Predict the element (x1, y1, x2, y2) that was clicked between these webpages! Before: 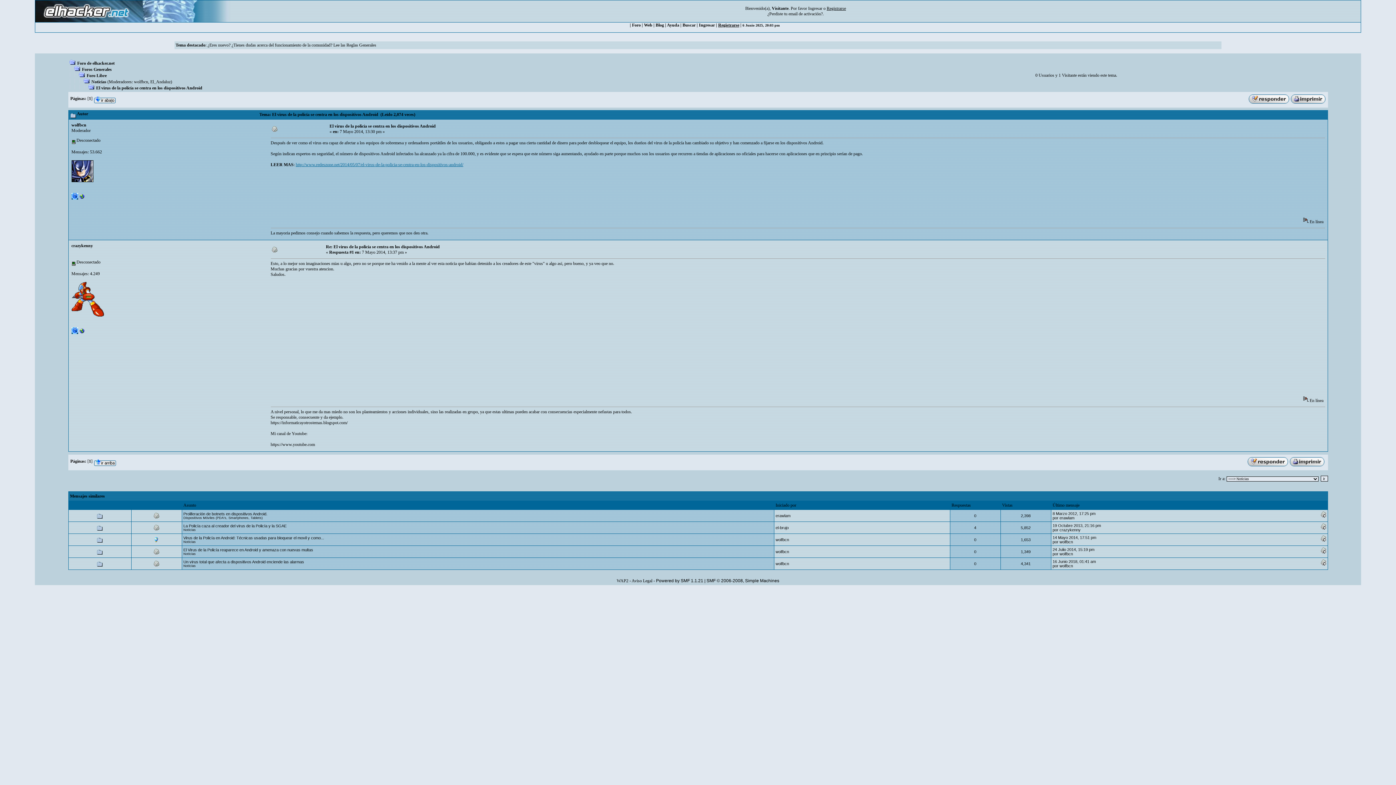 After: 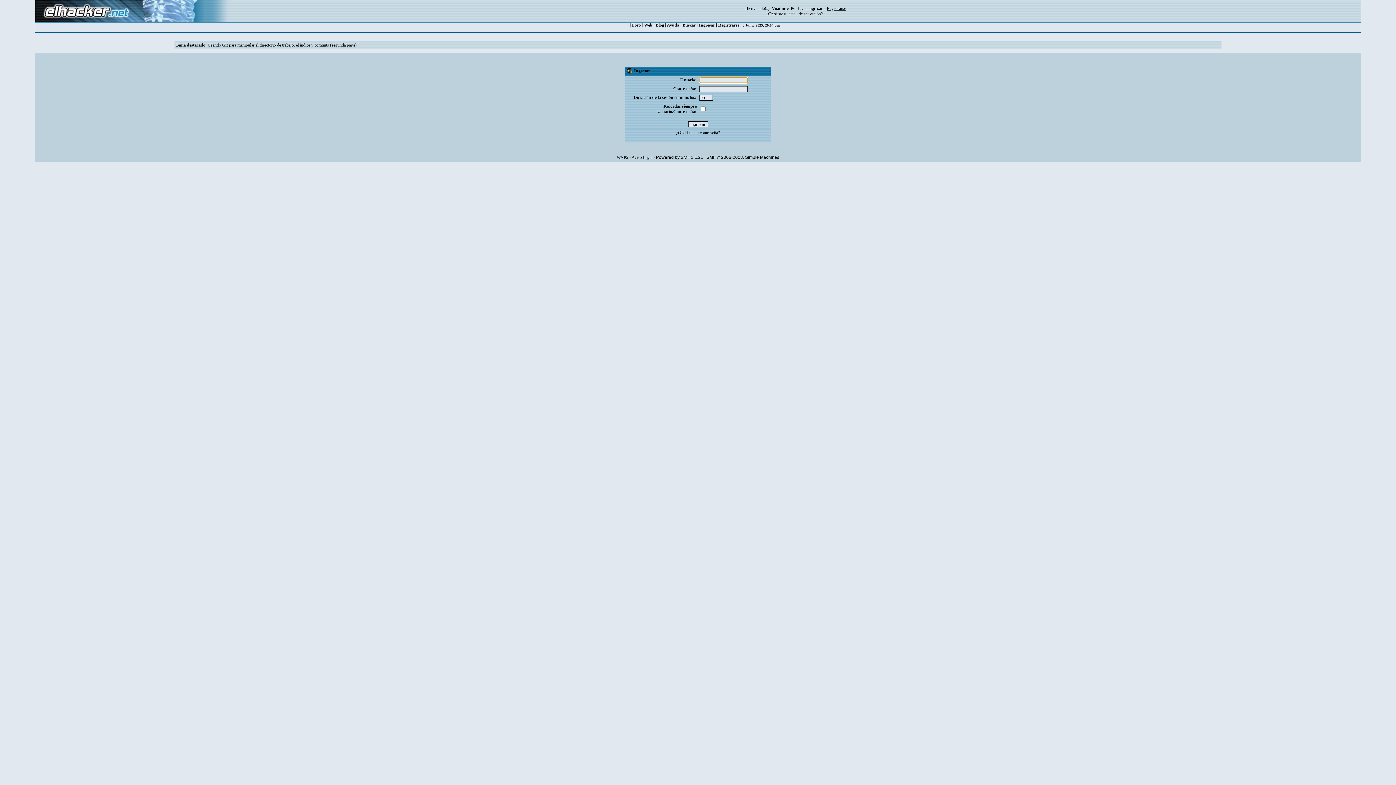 Action: label: Ingresar bbox: (699, 22, 715, 27)